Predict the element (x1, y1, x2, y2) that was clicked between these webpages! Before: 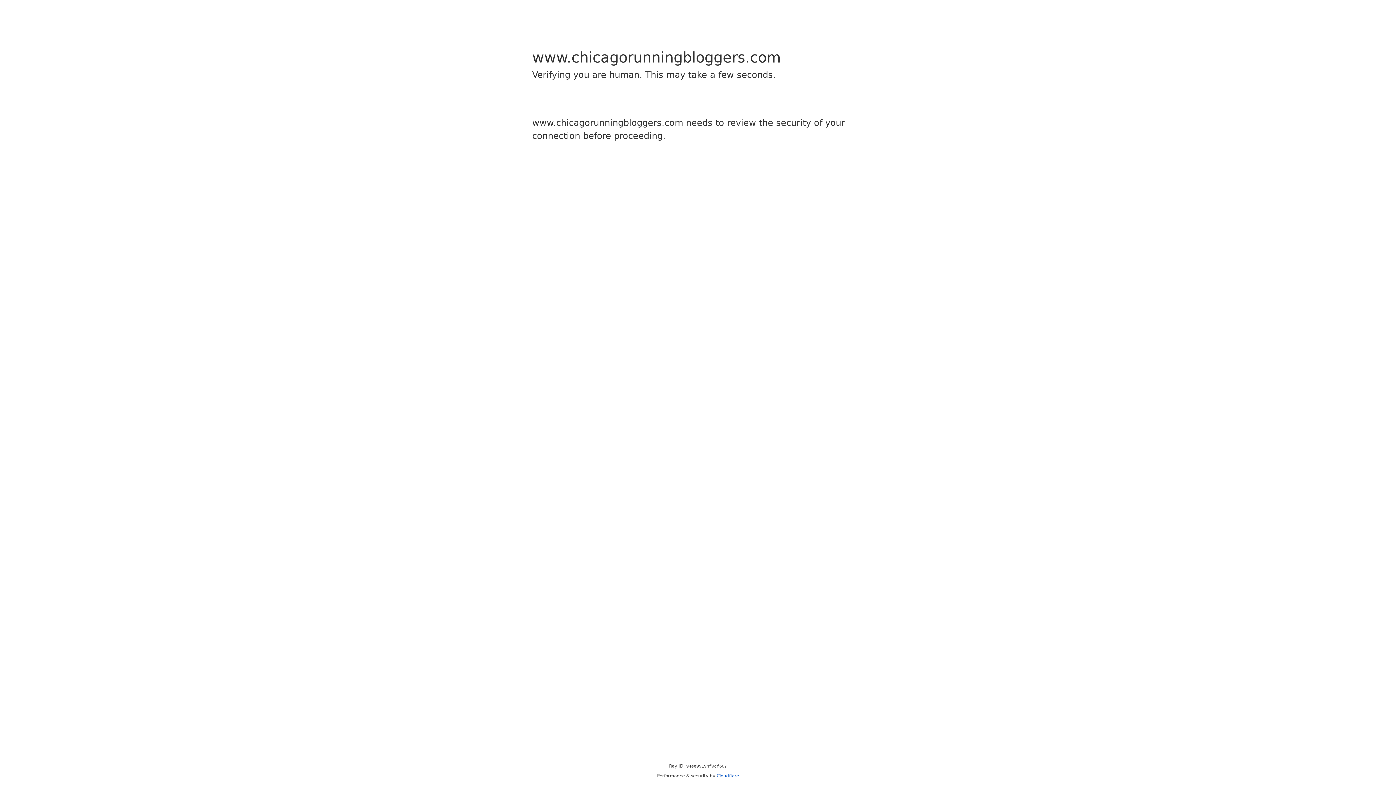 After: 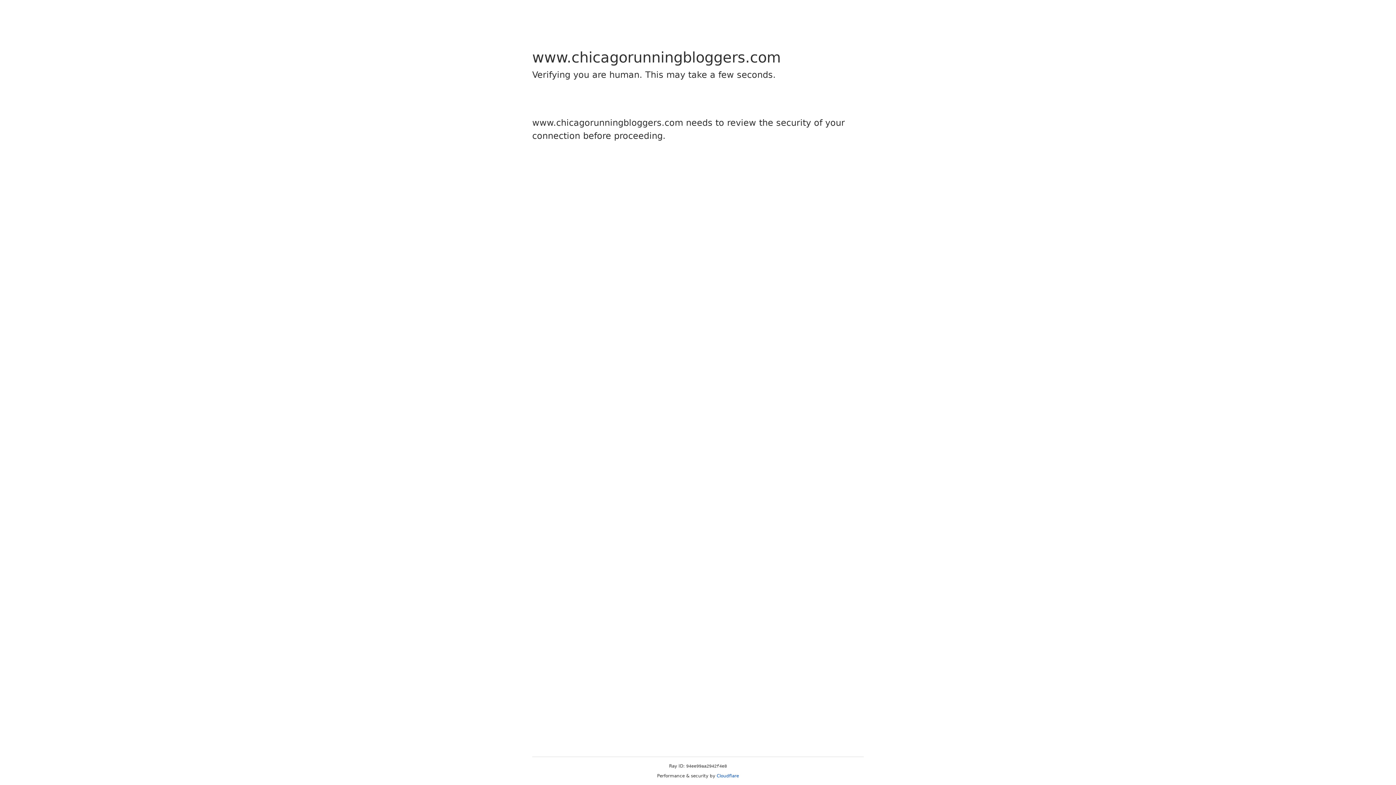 Action: bbox: (716, 773, 739, 778) label: Cloudflare